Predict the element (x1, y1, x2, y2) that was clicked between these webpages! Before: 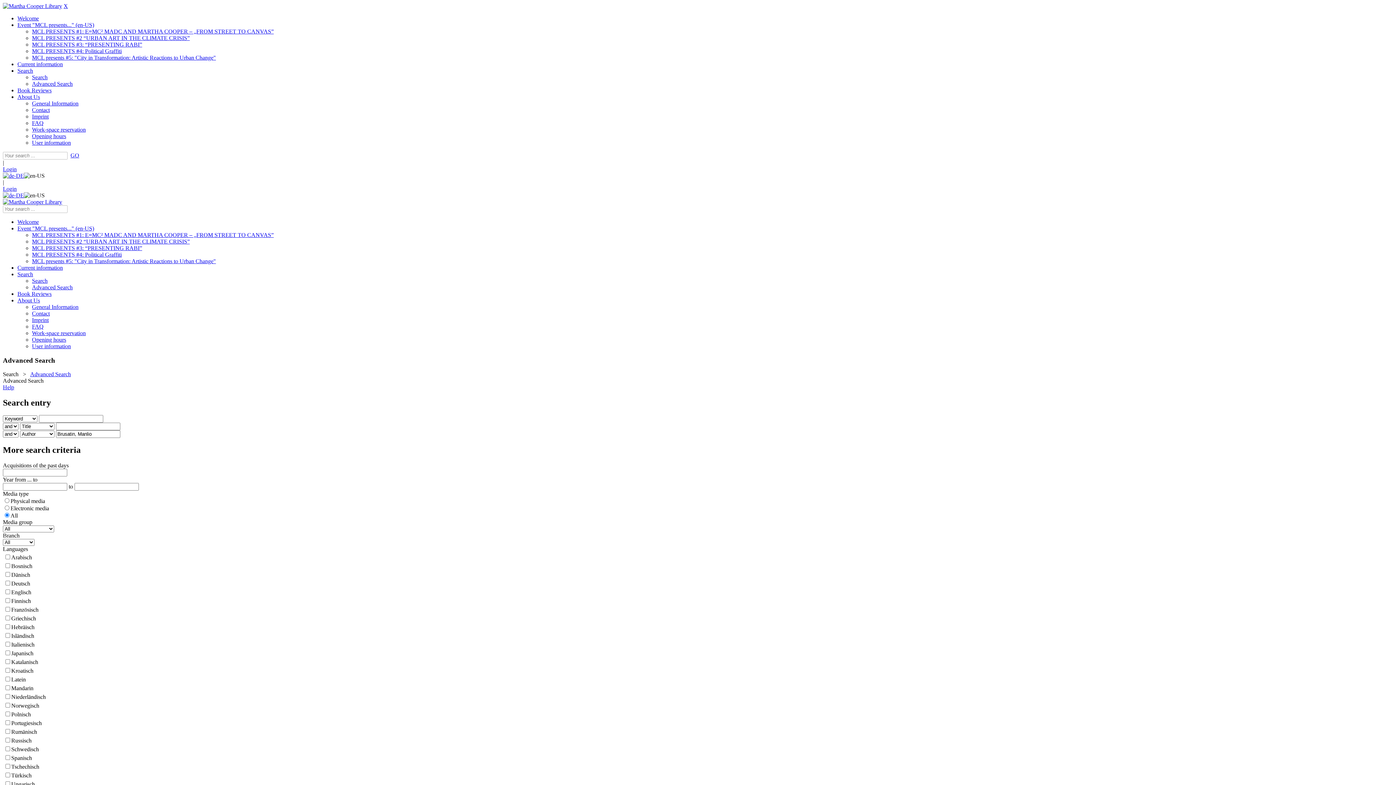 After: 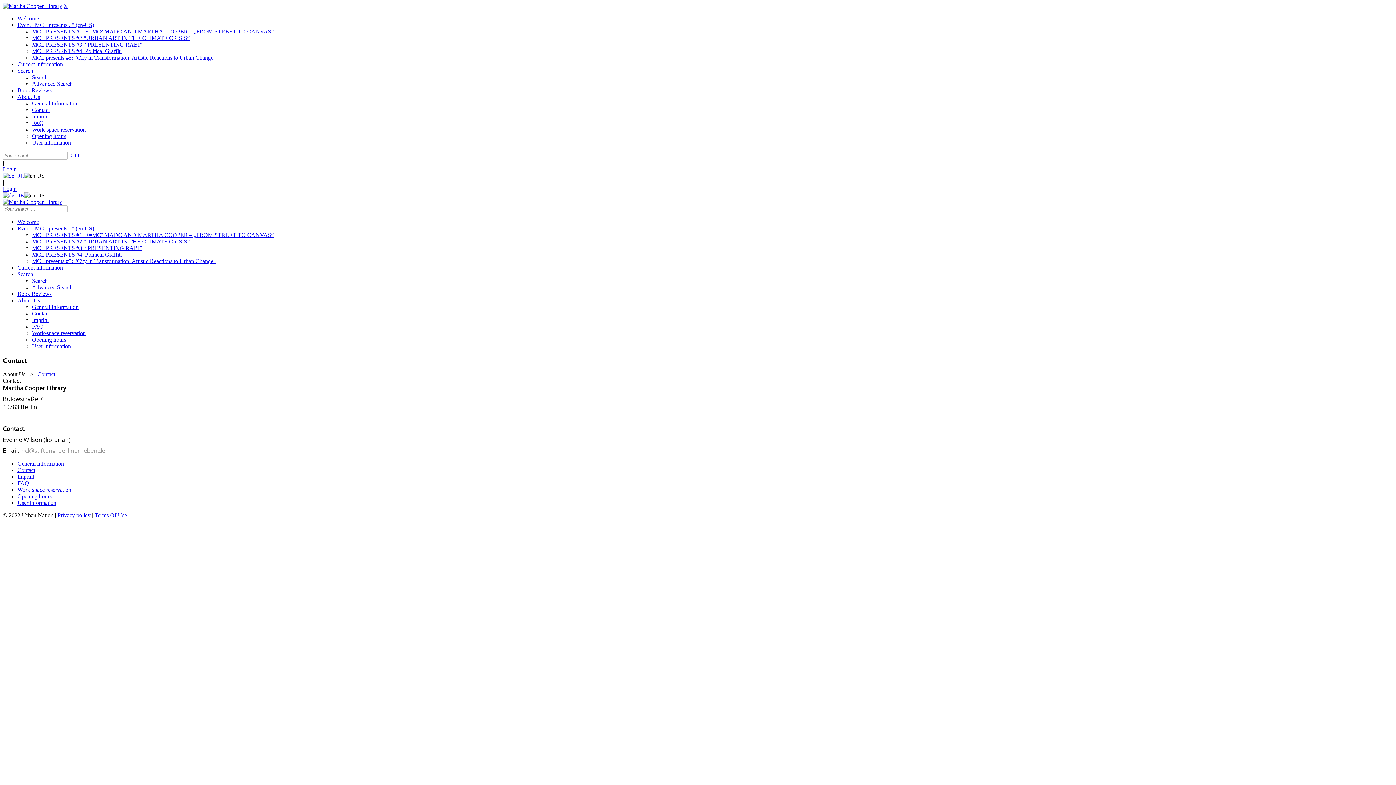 Action: bbox: (32, 310, 49, 316) label: Contact